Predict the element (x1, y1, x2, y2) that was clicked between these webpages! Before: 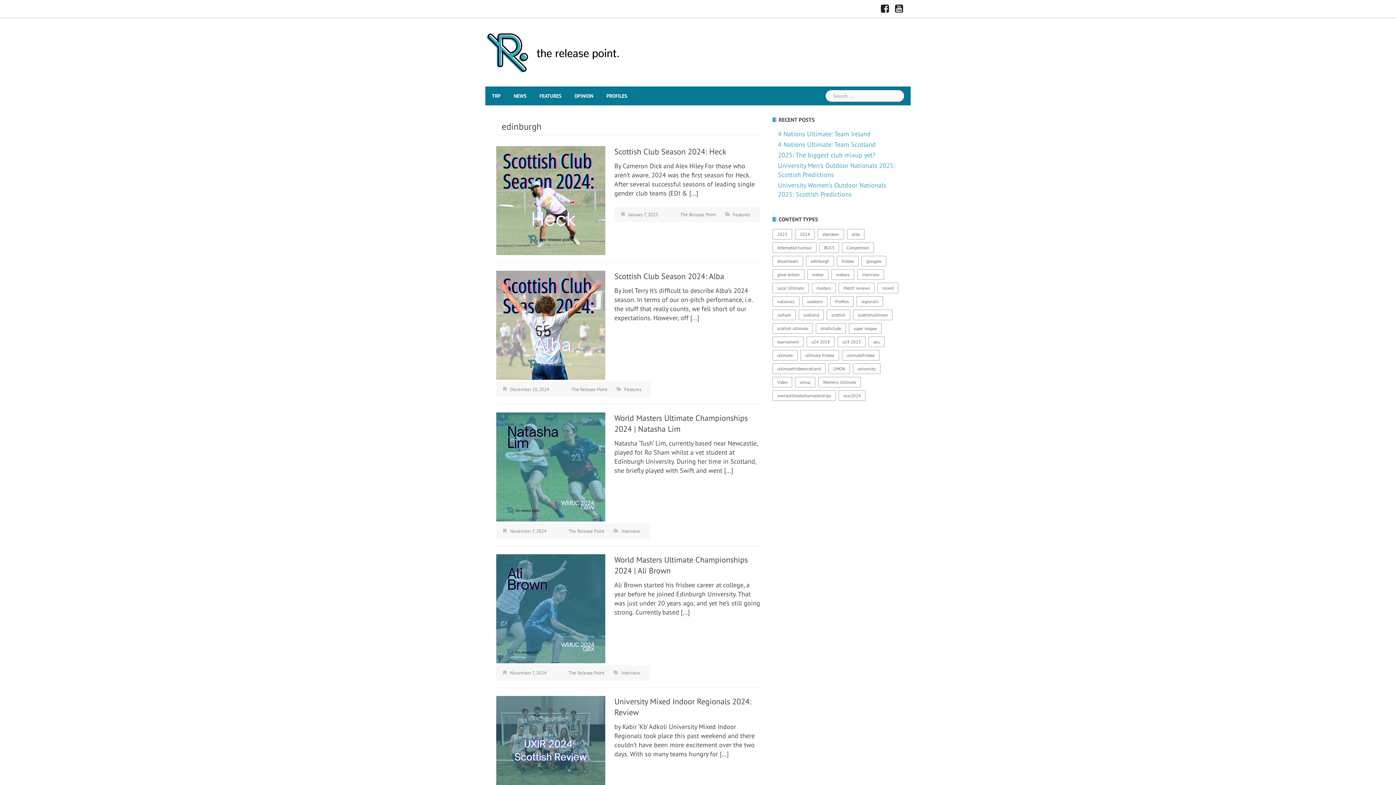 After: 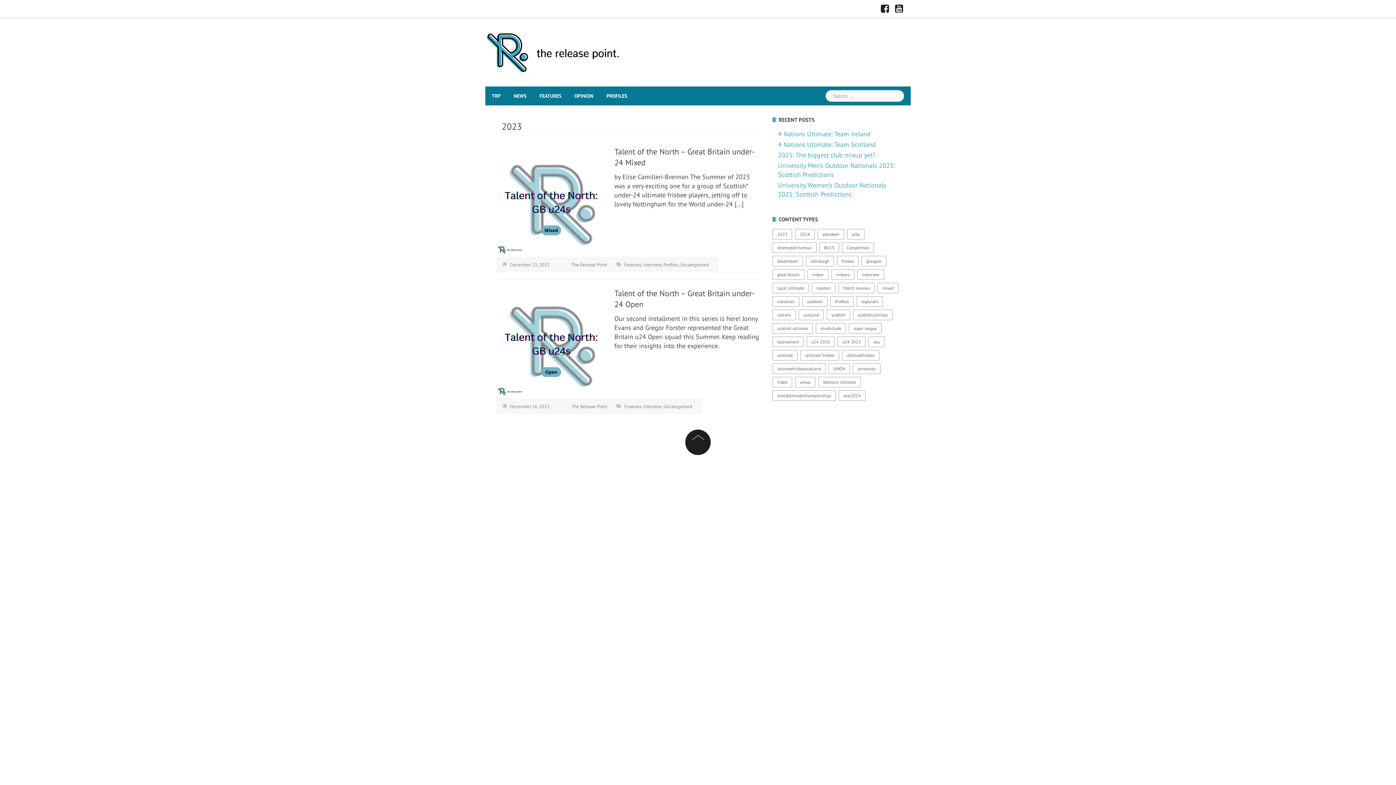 Action: bbox: (772, 229, 792, 239) label: 2023 (2 items)